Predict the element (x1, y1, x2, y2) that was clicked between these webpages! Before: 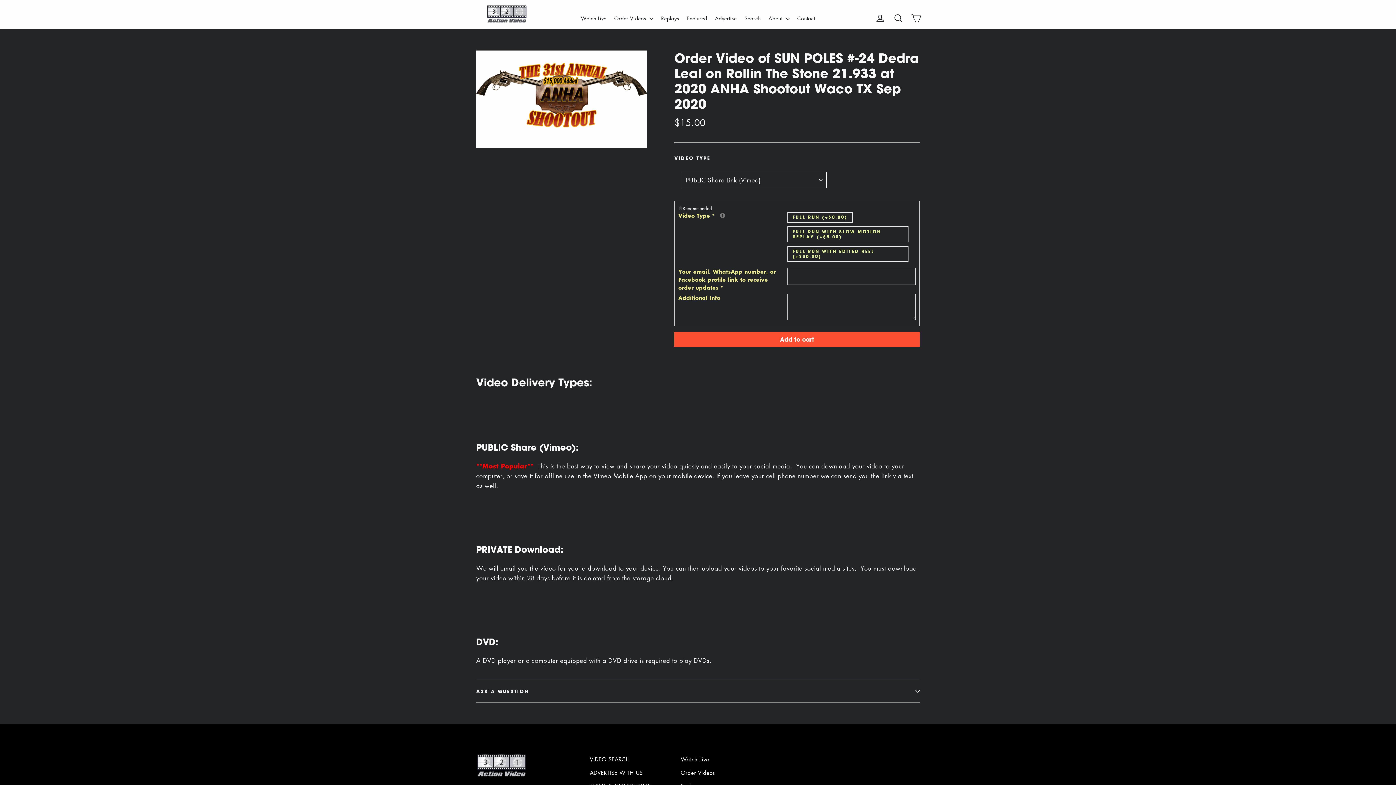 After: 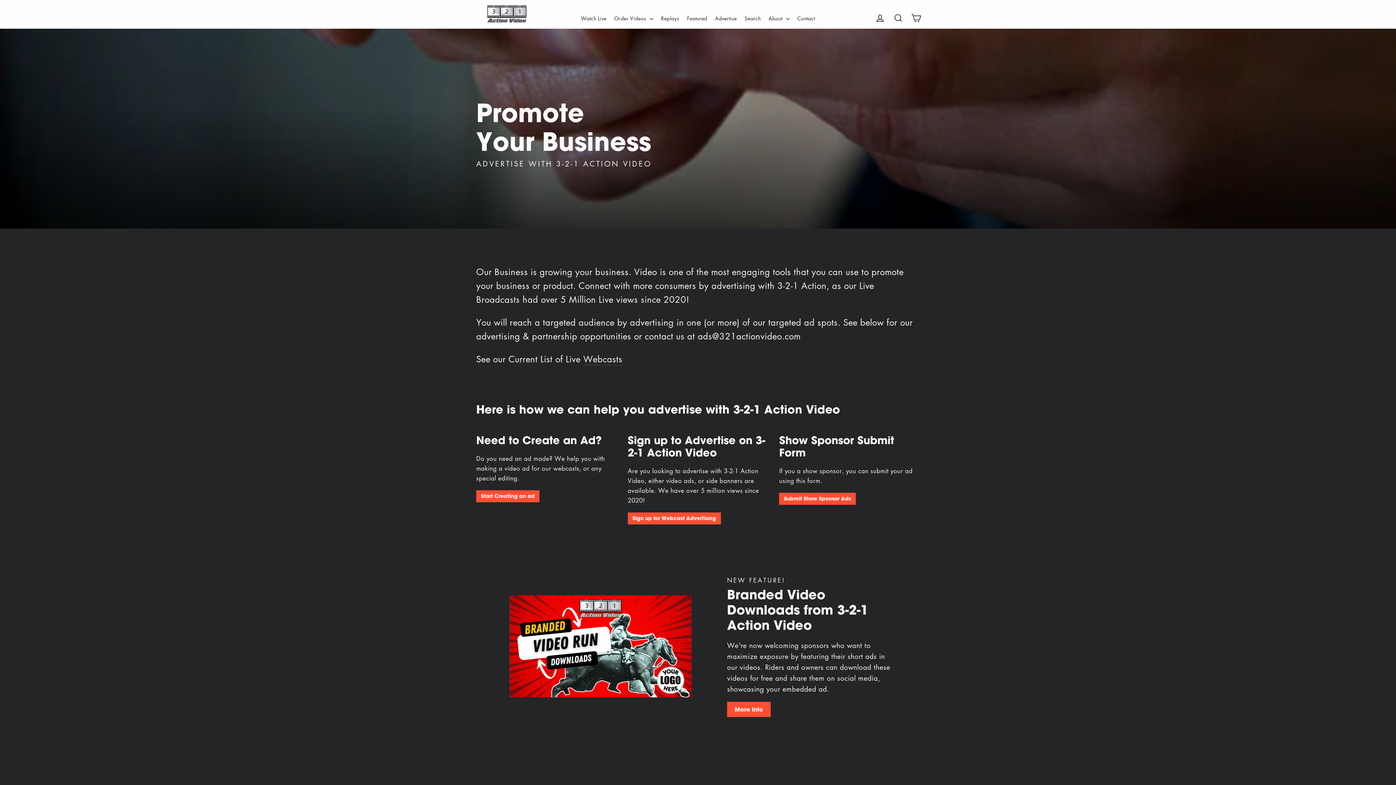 Action: label: Advertise bbox: (712, 11, 739, 24)